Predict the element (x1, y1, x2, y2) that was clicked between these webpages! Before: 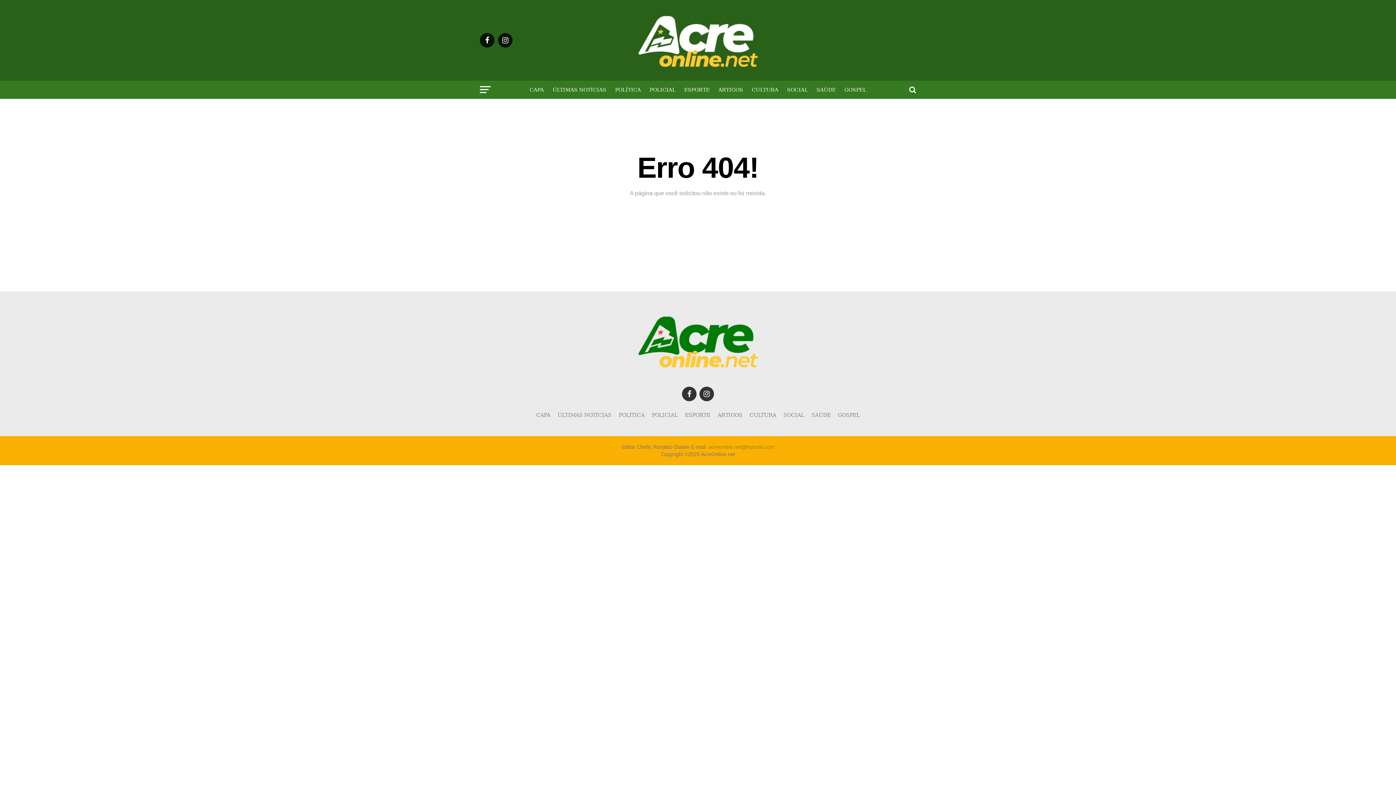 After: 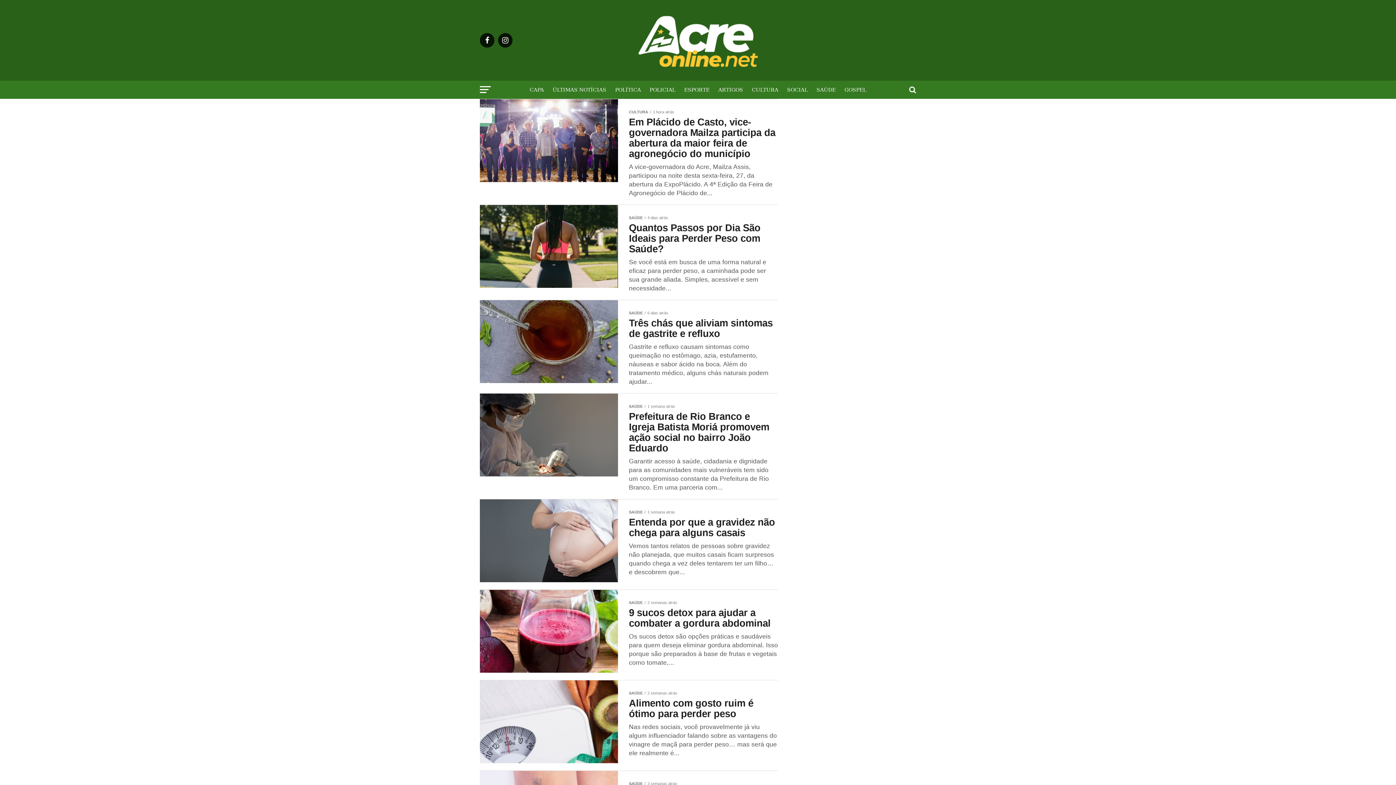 Action: label: SAÚDE bbox: (812, 80, 840, 98)